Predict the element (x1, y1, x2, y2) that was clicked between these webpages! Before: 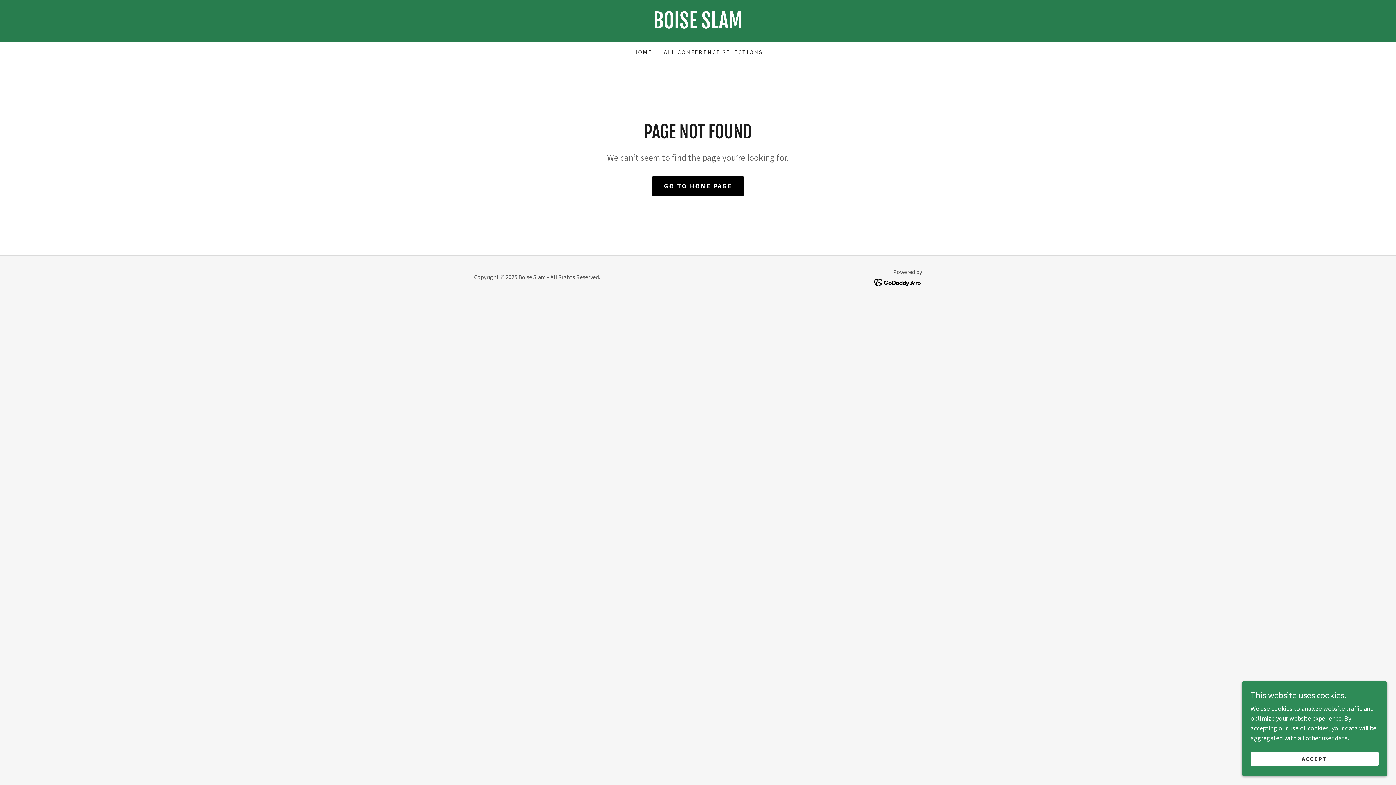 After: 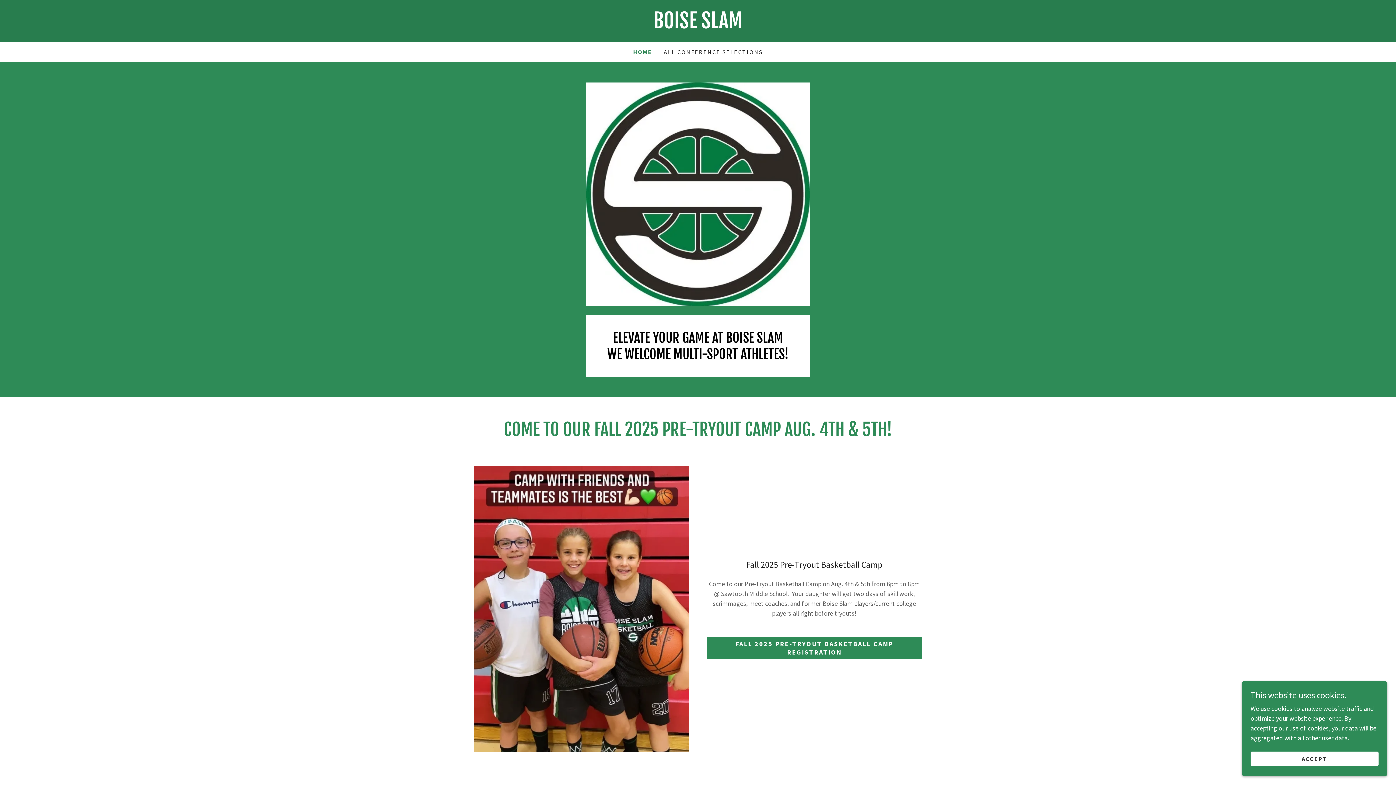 Action: label: BOISE SLAM bbox: (474, 21, 922, 30)